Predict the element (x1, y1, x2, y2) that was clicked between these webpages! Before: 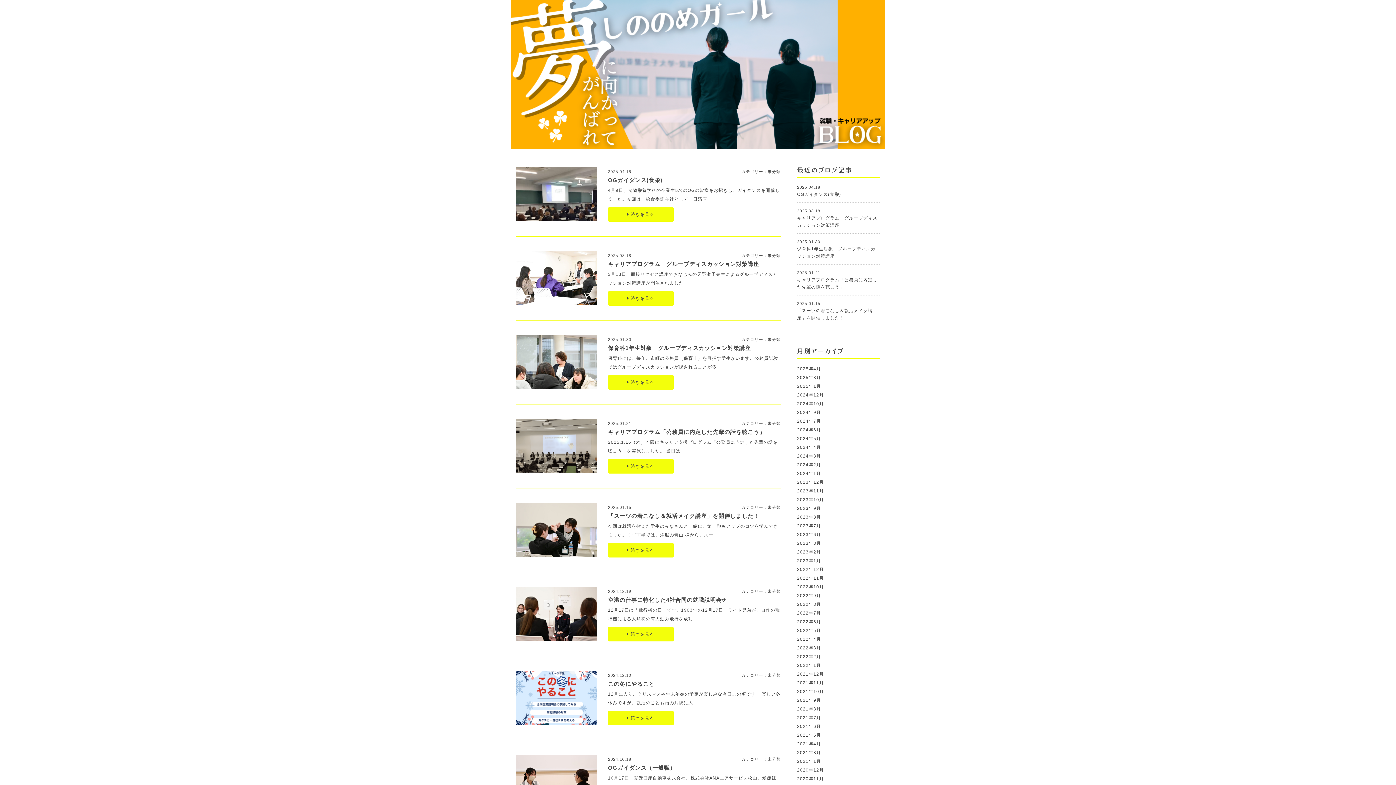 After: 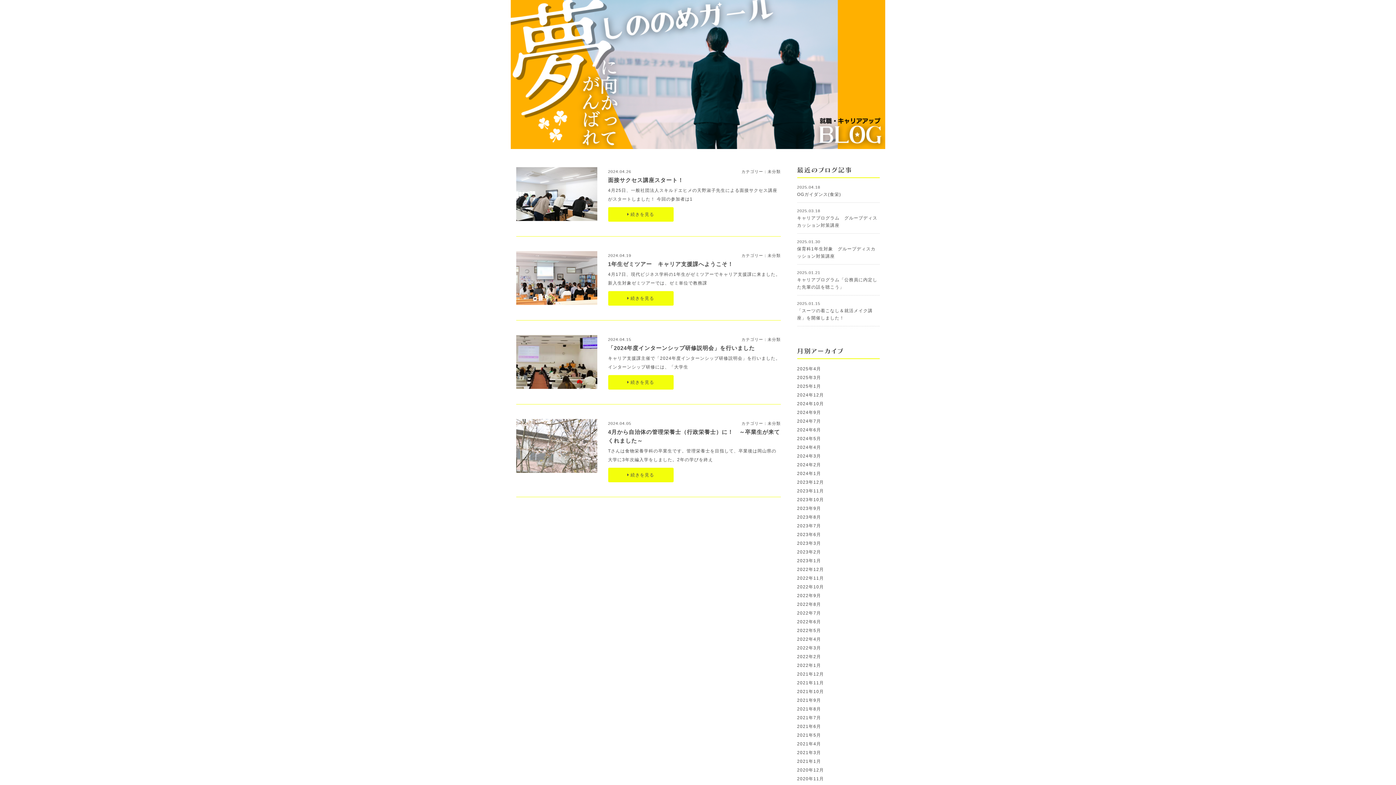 Action: label: 2024年4月 bbox: (797, 445, 821, 450)